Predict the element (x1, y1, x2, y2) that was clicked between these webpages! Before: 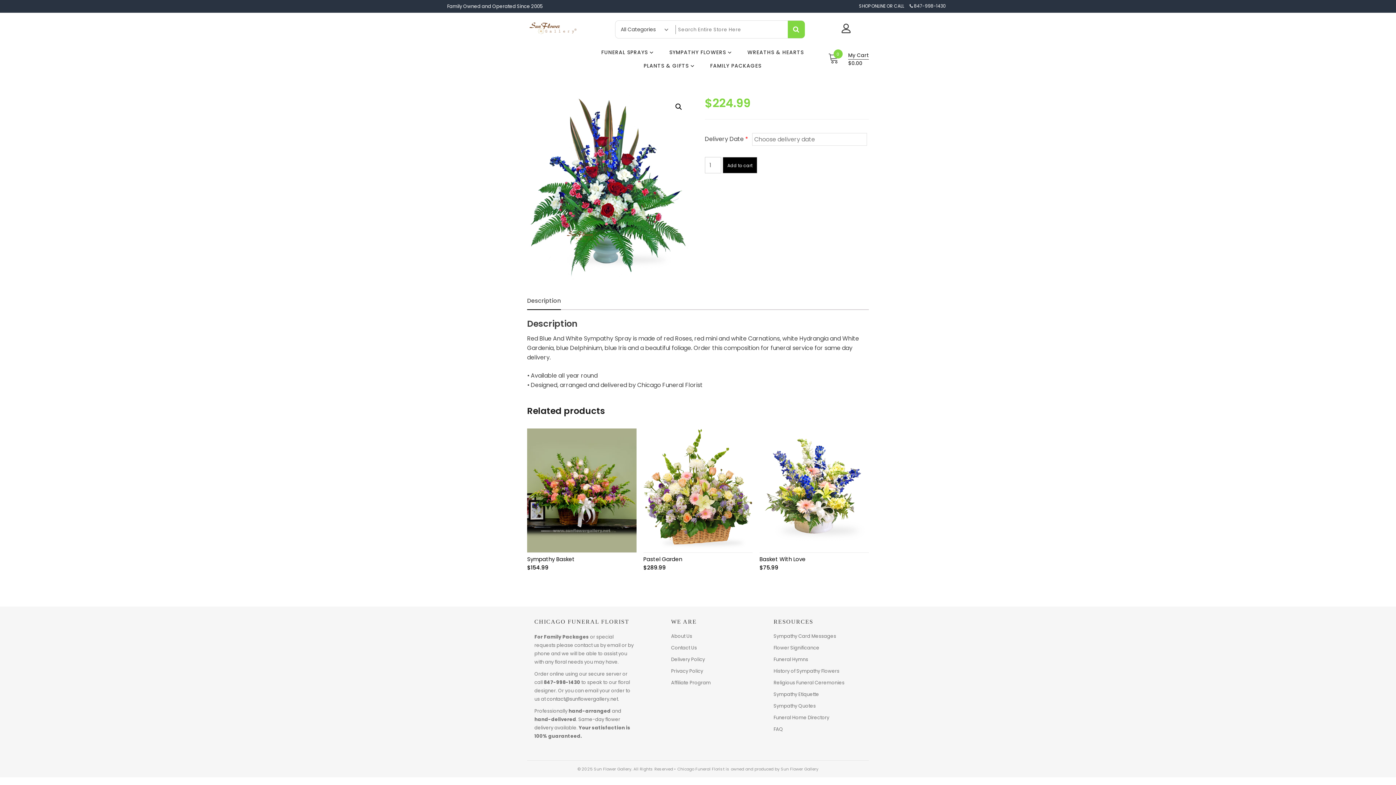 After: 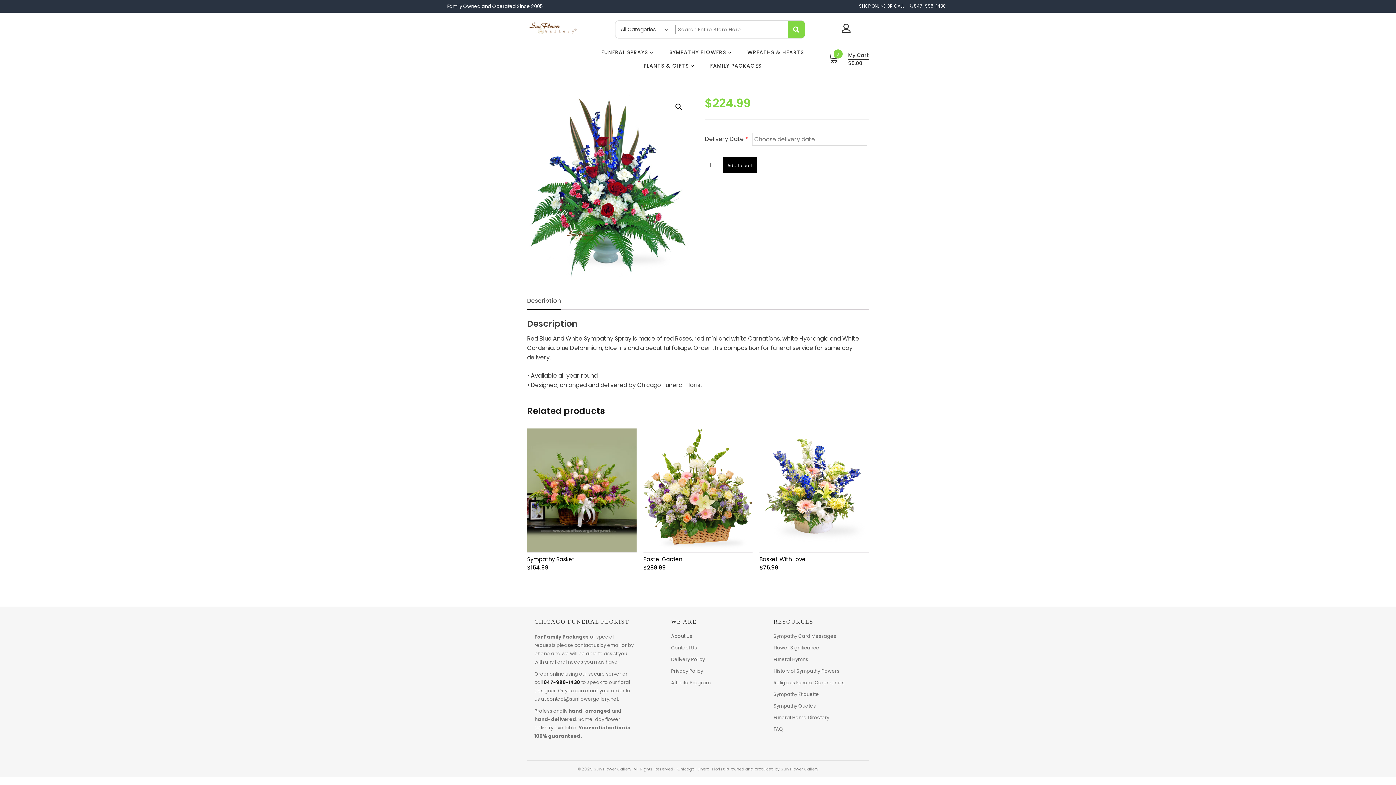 Action: bbox: (544, 679, 580, 686) label: 847-998-1430